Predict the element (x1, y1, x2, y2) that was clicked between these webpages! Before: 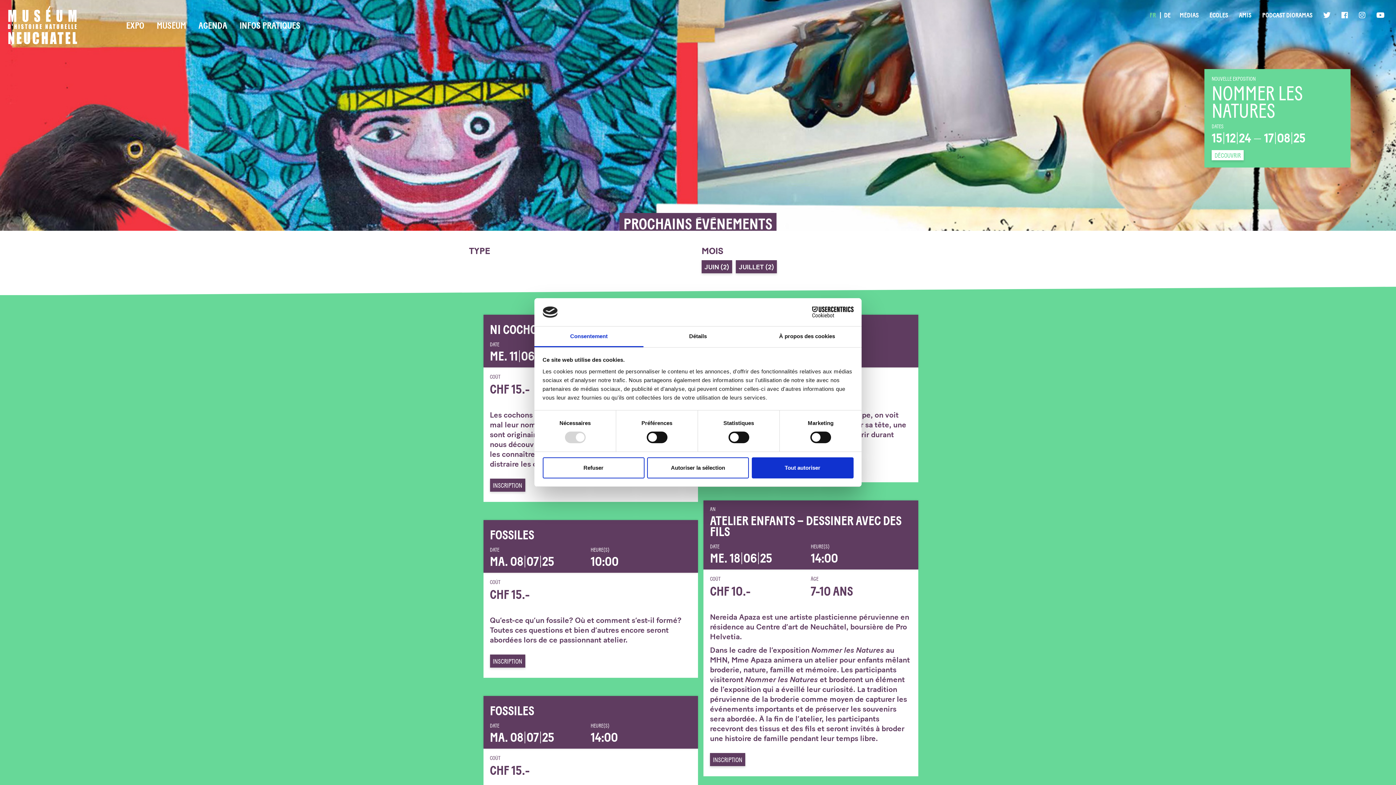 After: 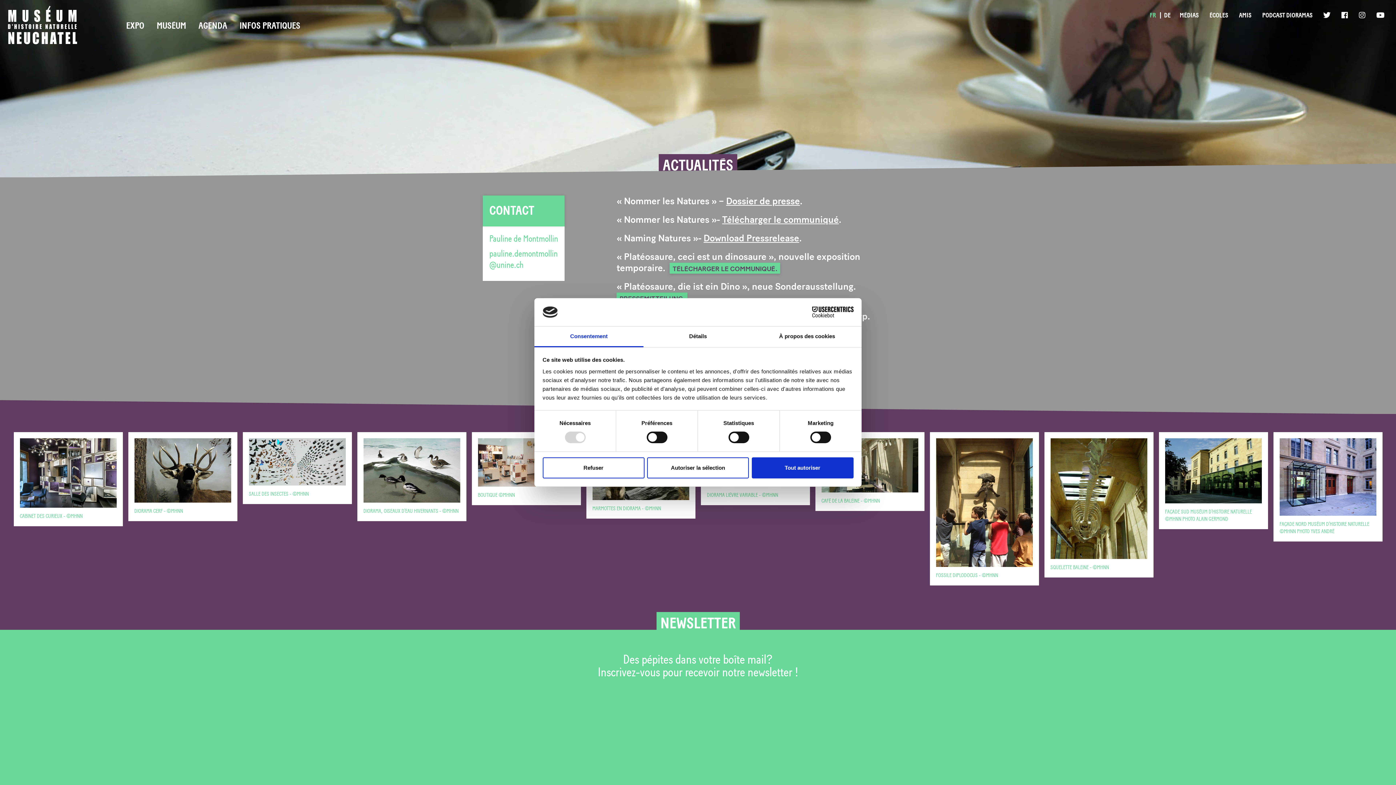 Action: label: MÉDIAS bbox: (1174, 11, 1204, 19)